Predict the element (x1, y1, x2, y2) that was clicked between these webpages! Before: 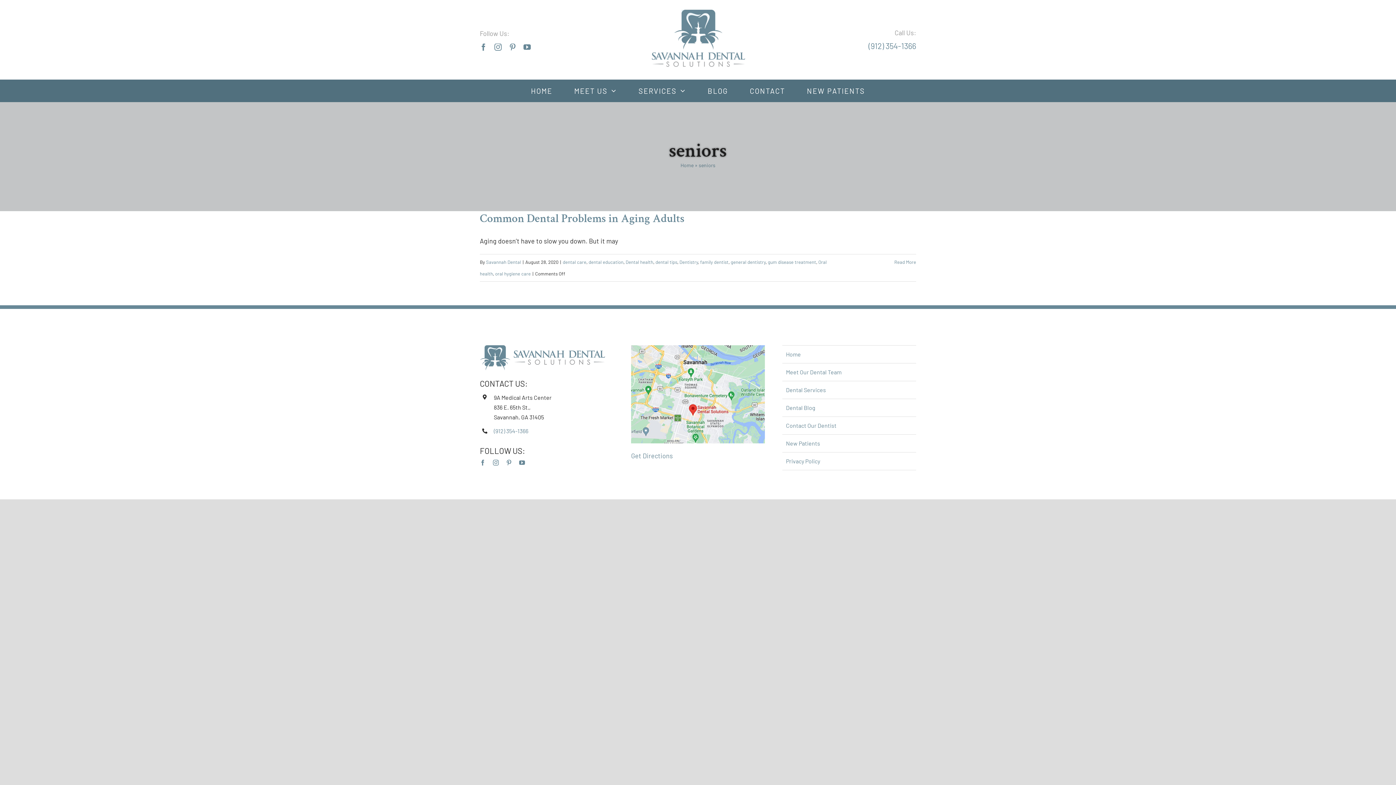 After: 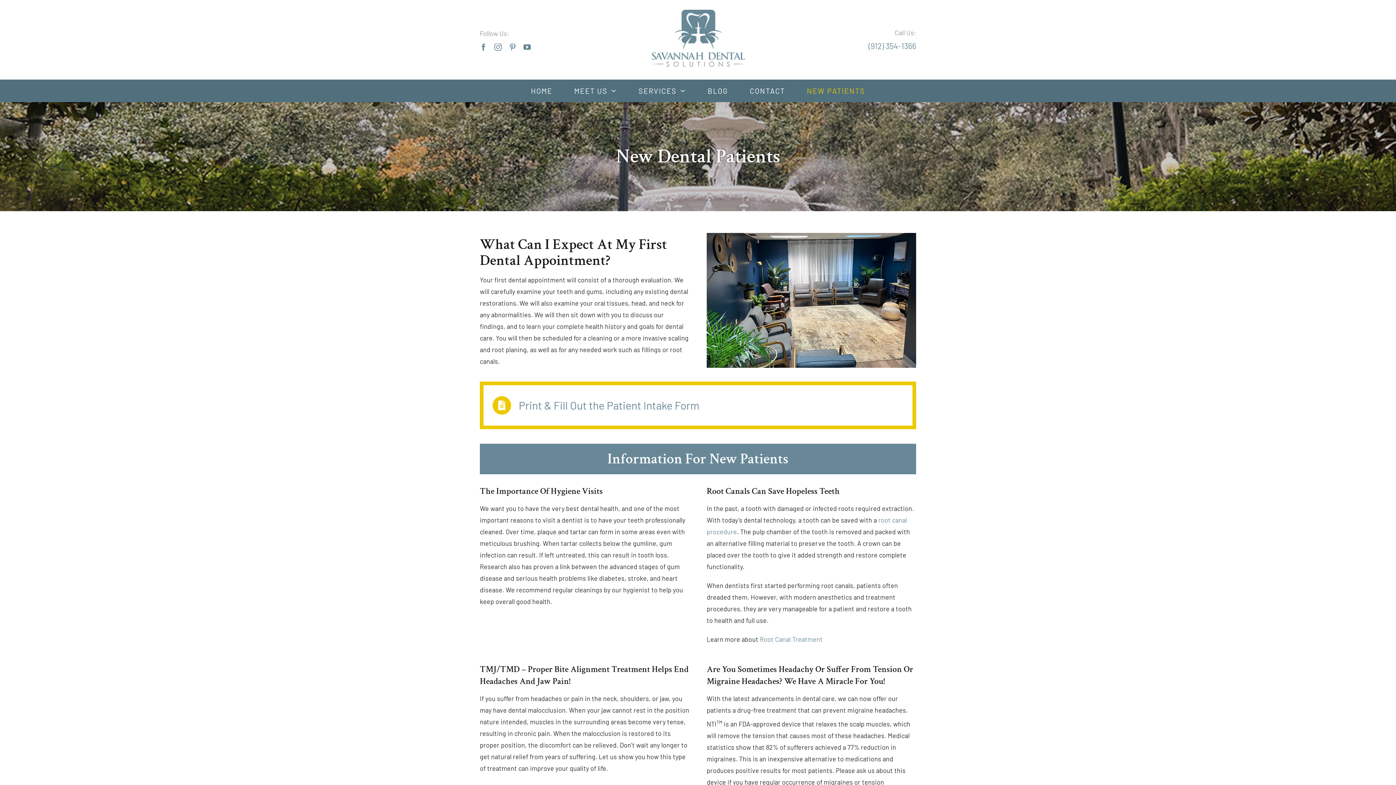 Action: label: NEW PATIENTS bbox: (799, 79, 872, 102)